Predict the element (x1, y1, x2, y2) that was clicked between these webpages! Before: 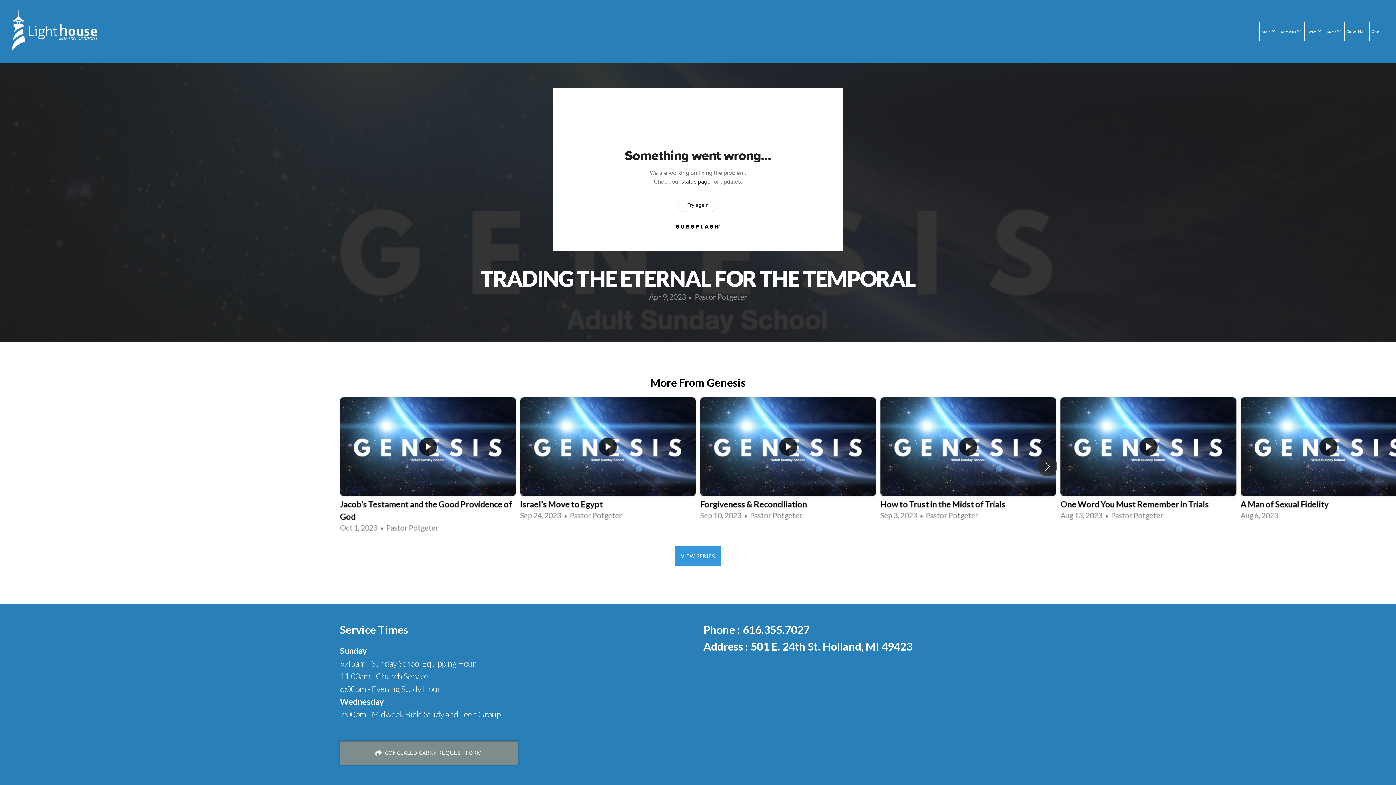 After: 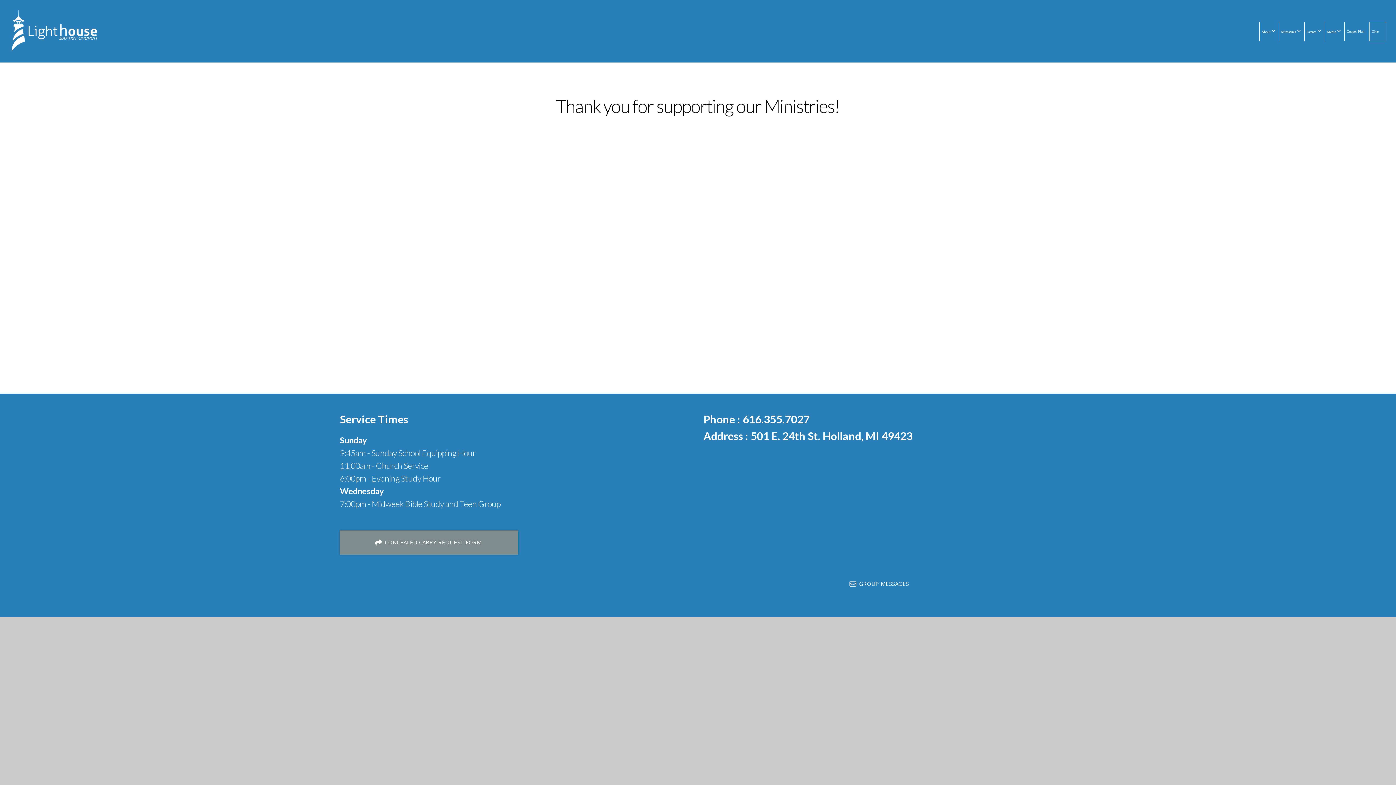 Action: label: Give bbox: (1369, 21, 1386, 40)